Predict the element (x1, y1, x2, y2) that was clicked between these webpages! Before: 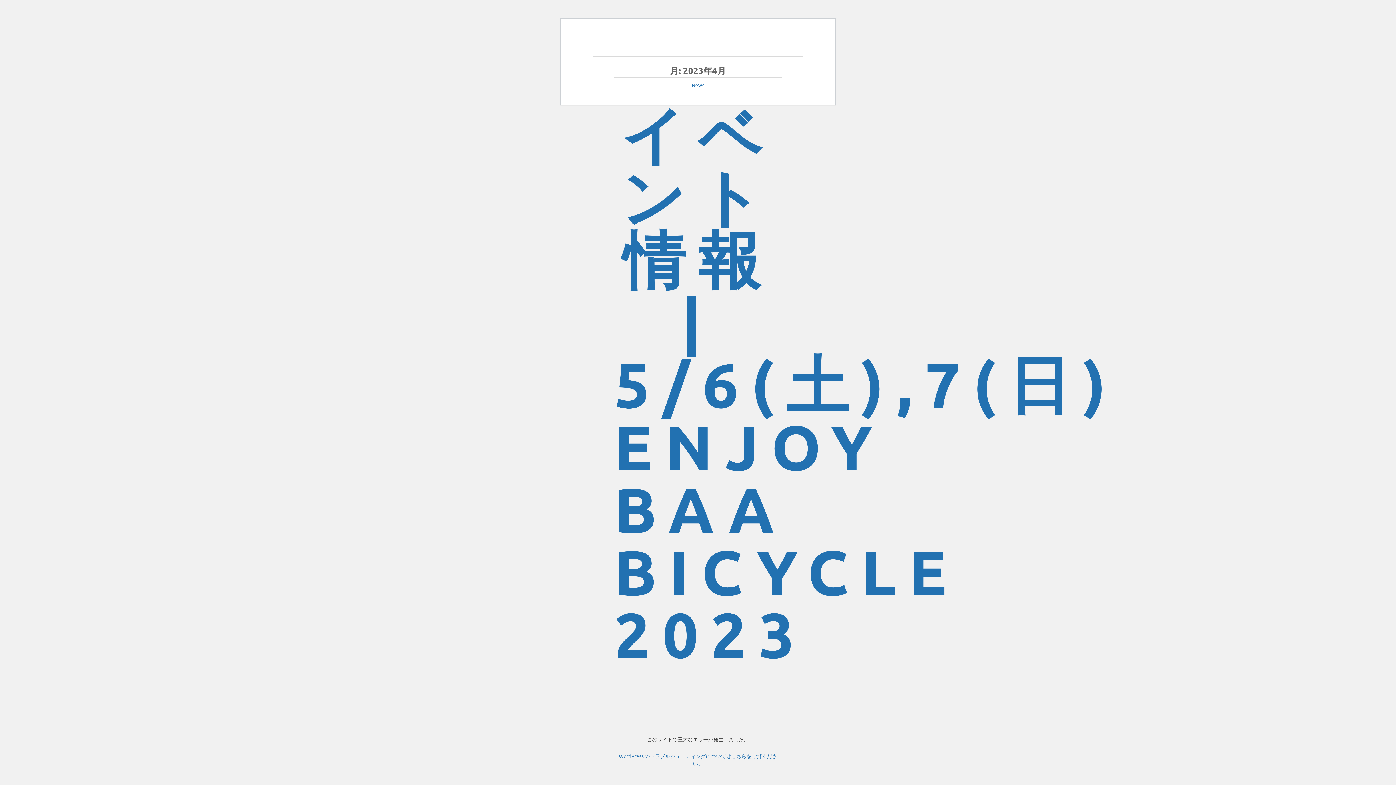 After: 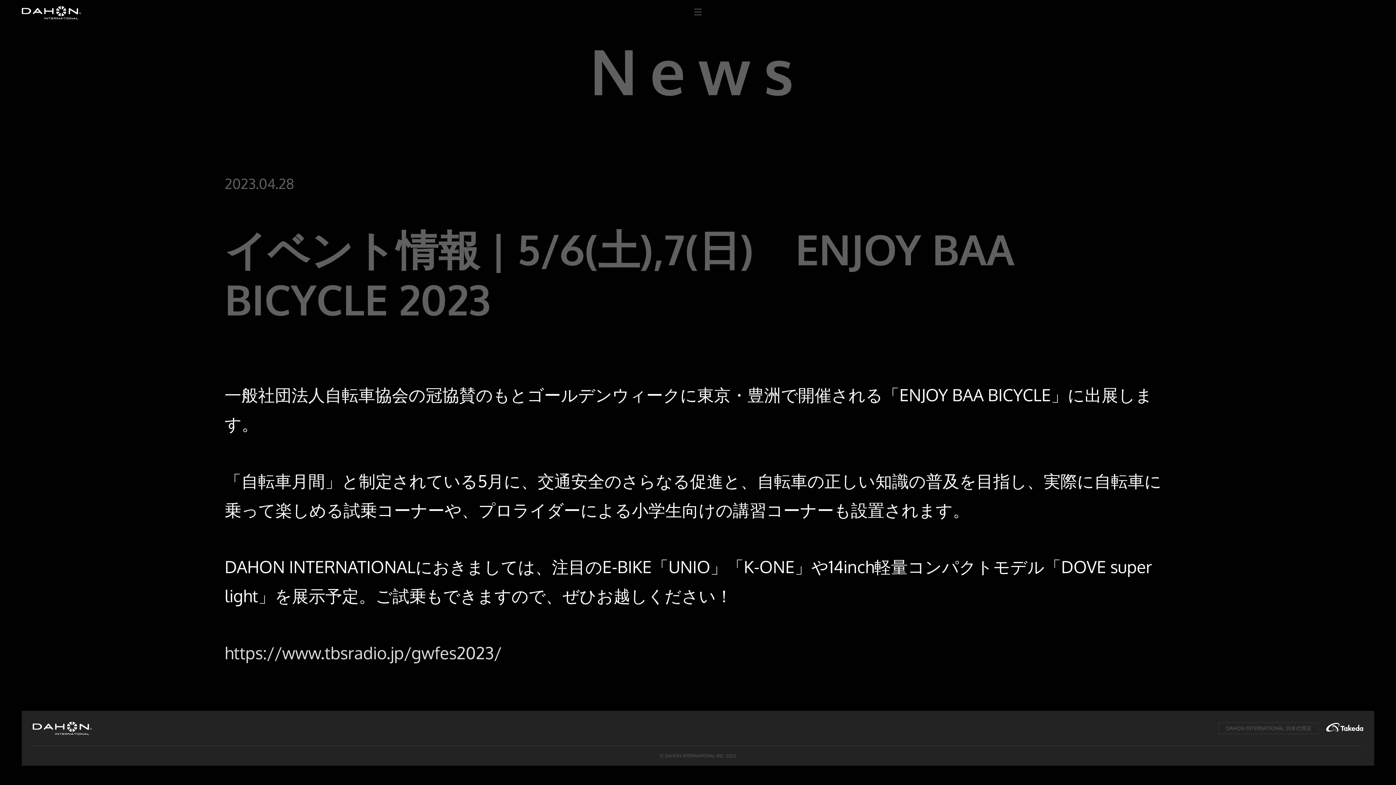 Action: label: イベント情報 | 5/6(土),7(日)　ENJOY BAA BICYCLE 2023 bbox: (614, 96, 1194, 672)